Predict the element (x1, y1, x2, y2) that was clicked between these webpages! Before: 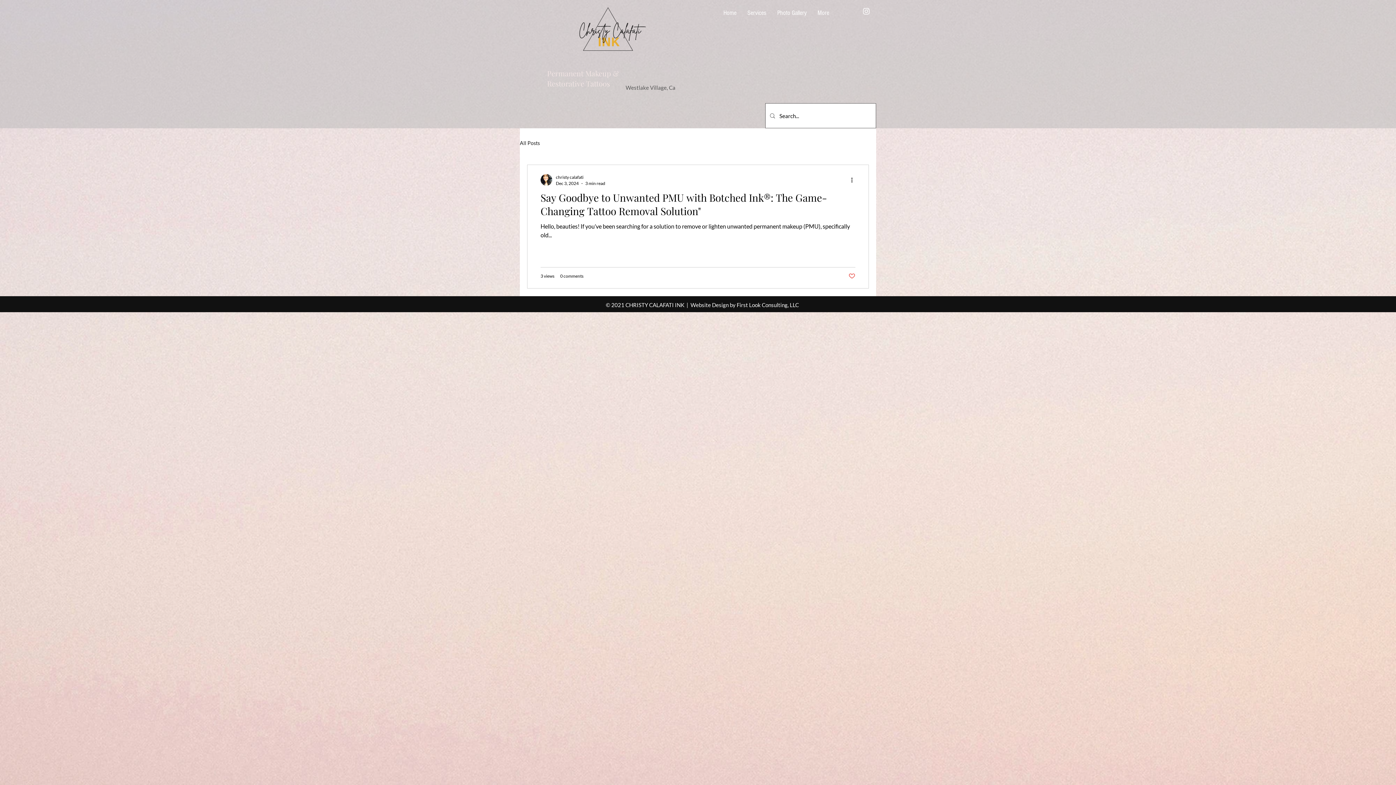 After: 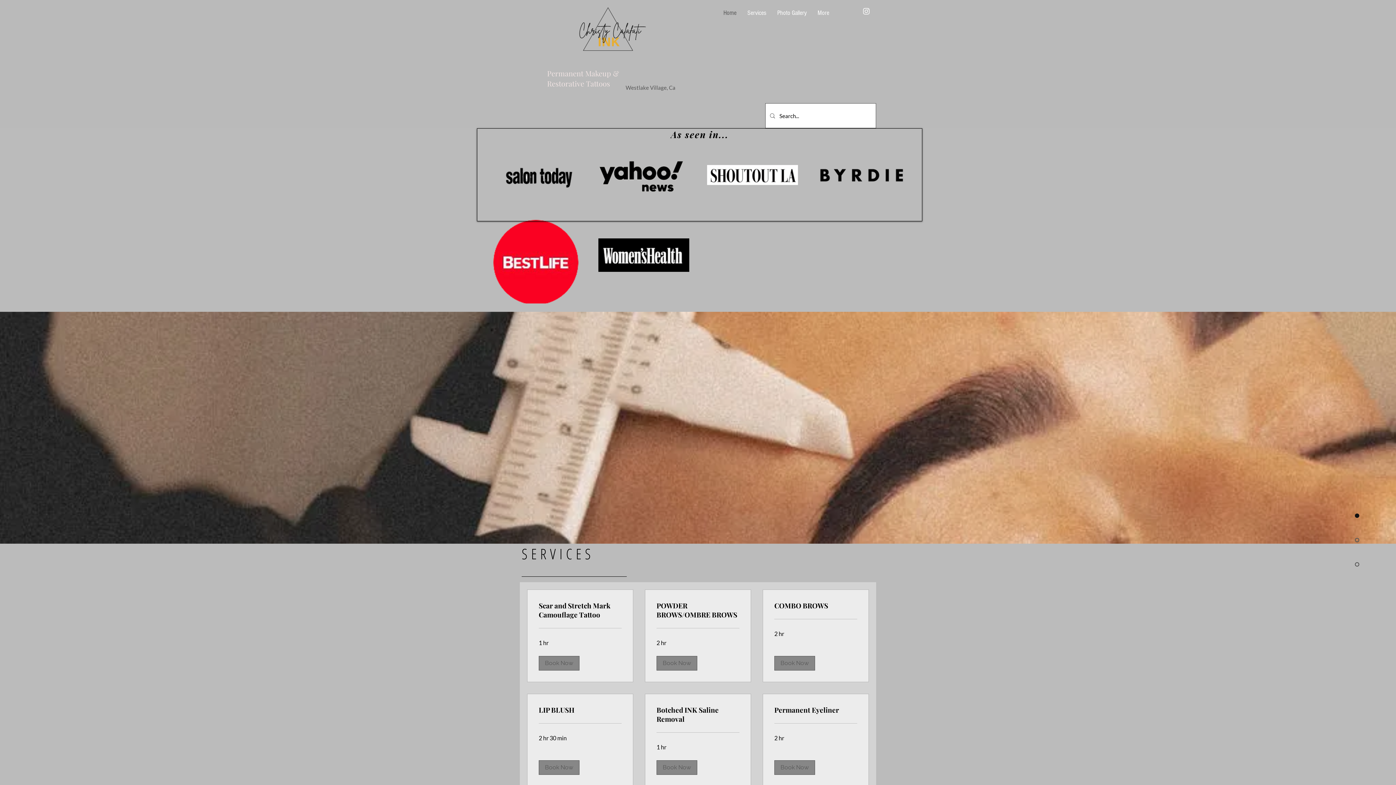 Action: label: Home bbox: (718, 4, 742, 22)